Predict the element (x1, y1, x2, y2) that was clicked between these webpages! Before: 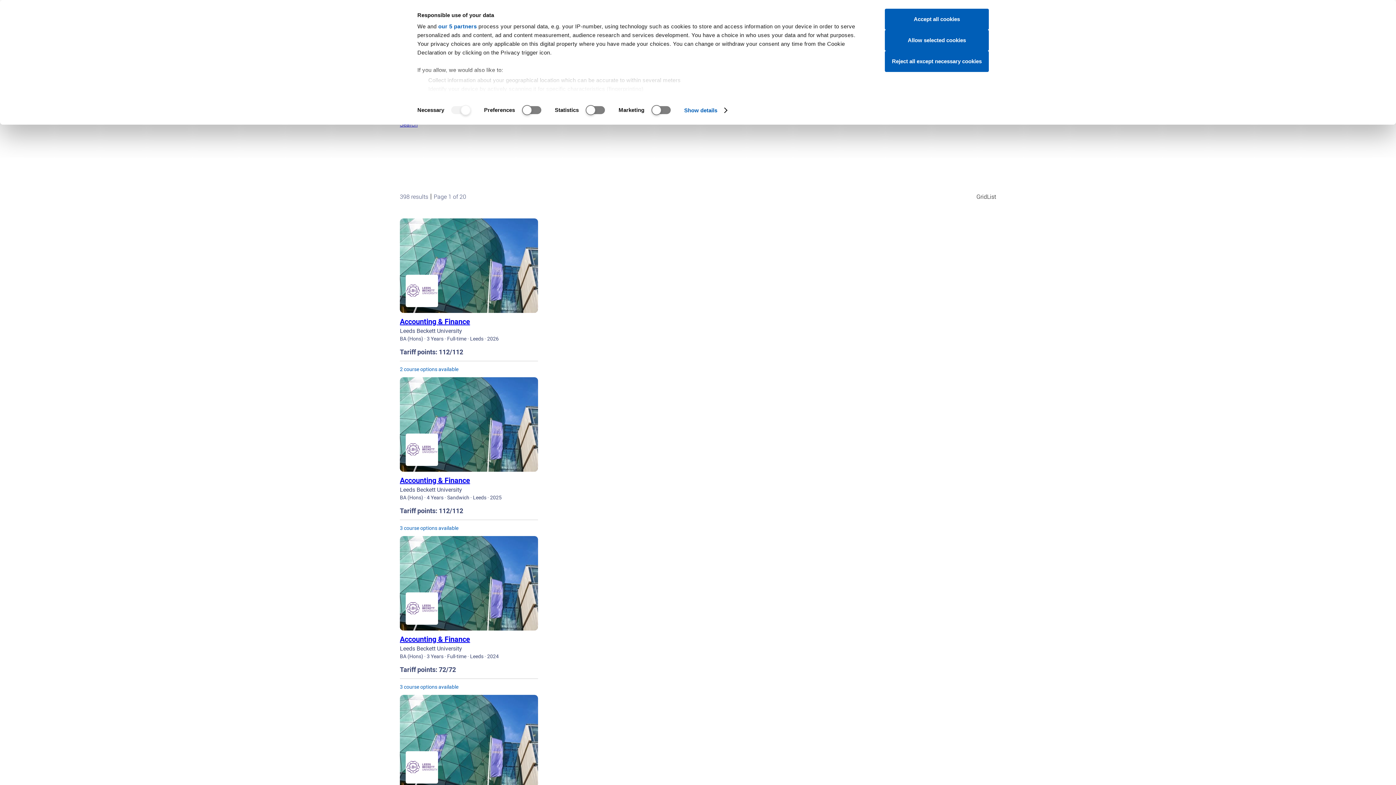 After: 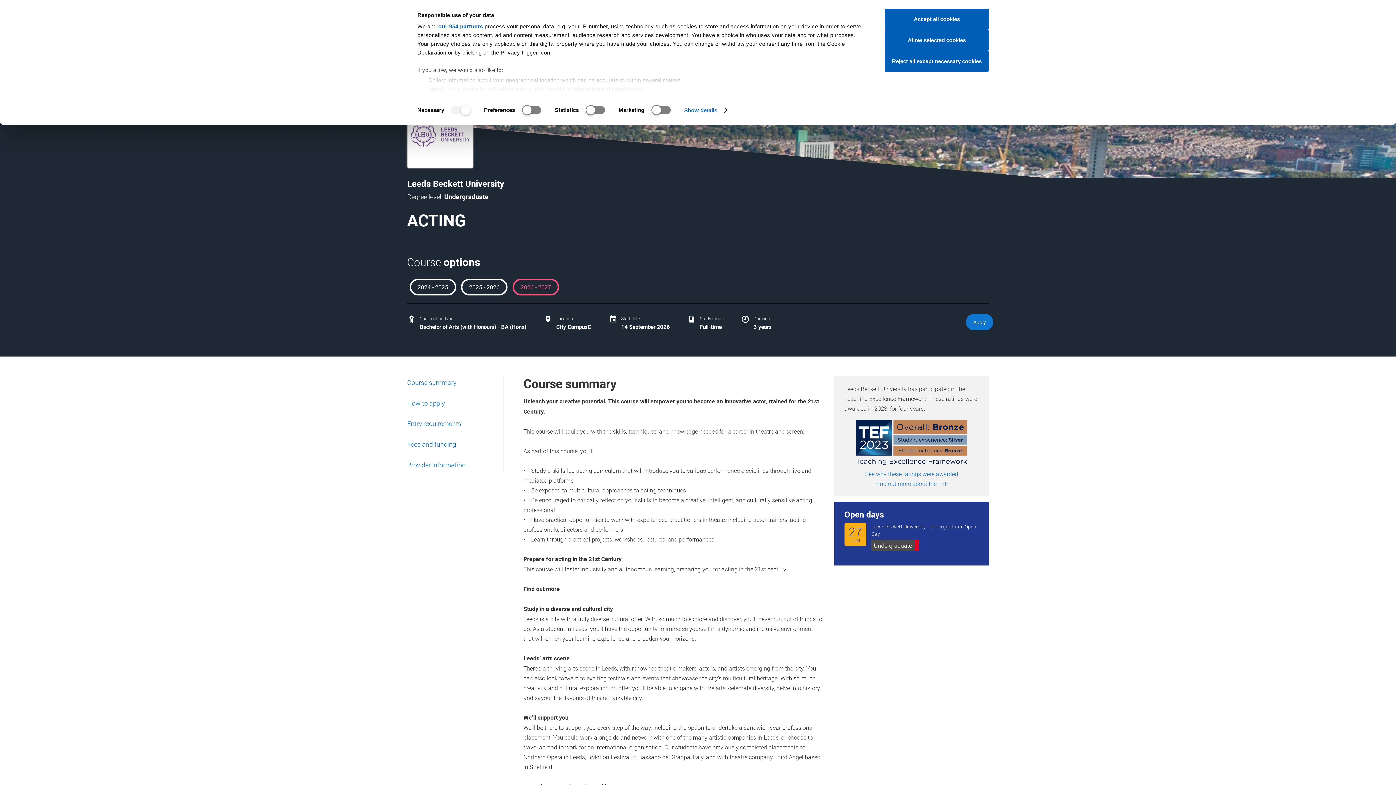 Action: bbox: (400, 695, 538, 789)